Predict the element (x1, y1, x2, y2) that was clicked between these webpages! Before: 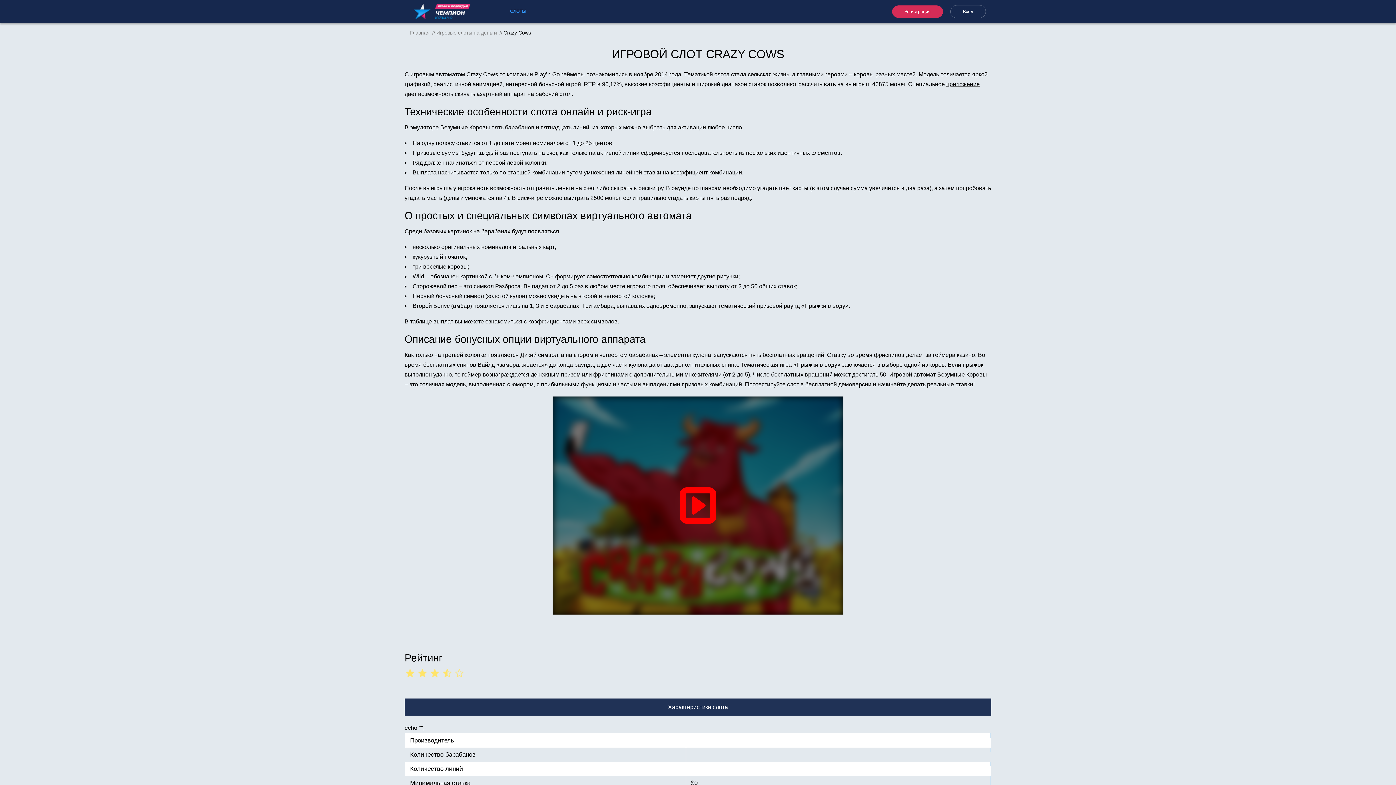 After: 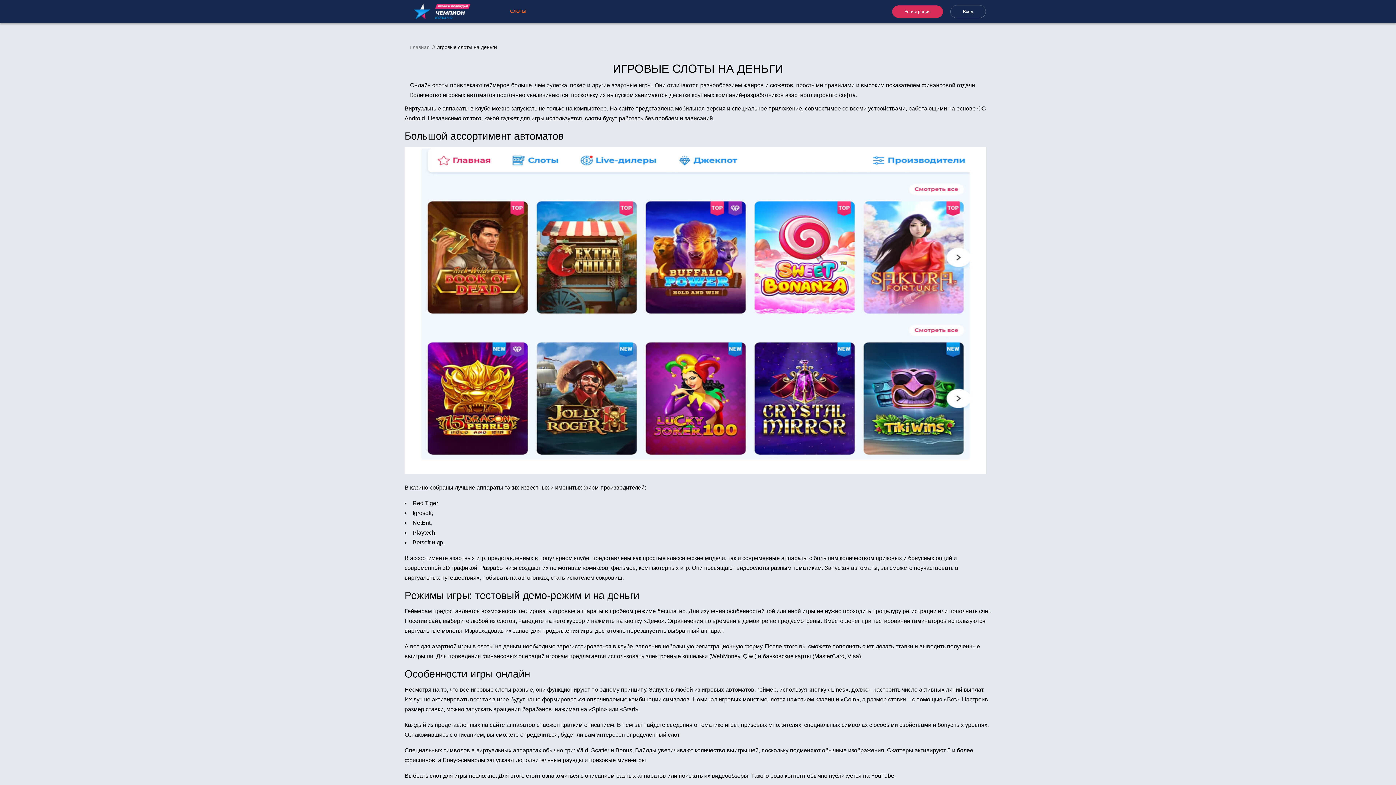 Action: label: СЛОТЫ bbox: (510, 6, 526, 16)